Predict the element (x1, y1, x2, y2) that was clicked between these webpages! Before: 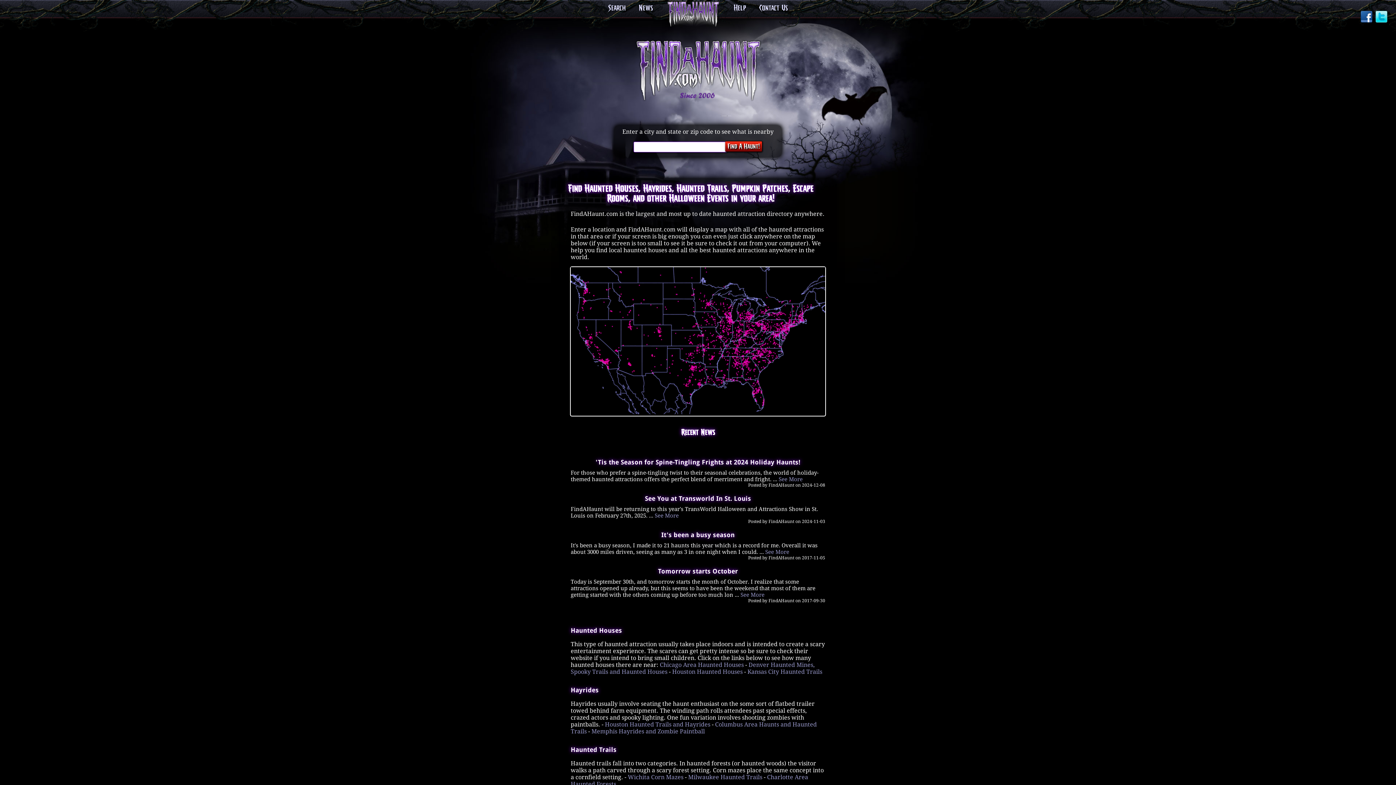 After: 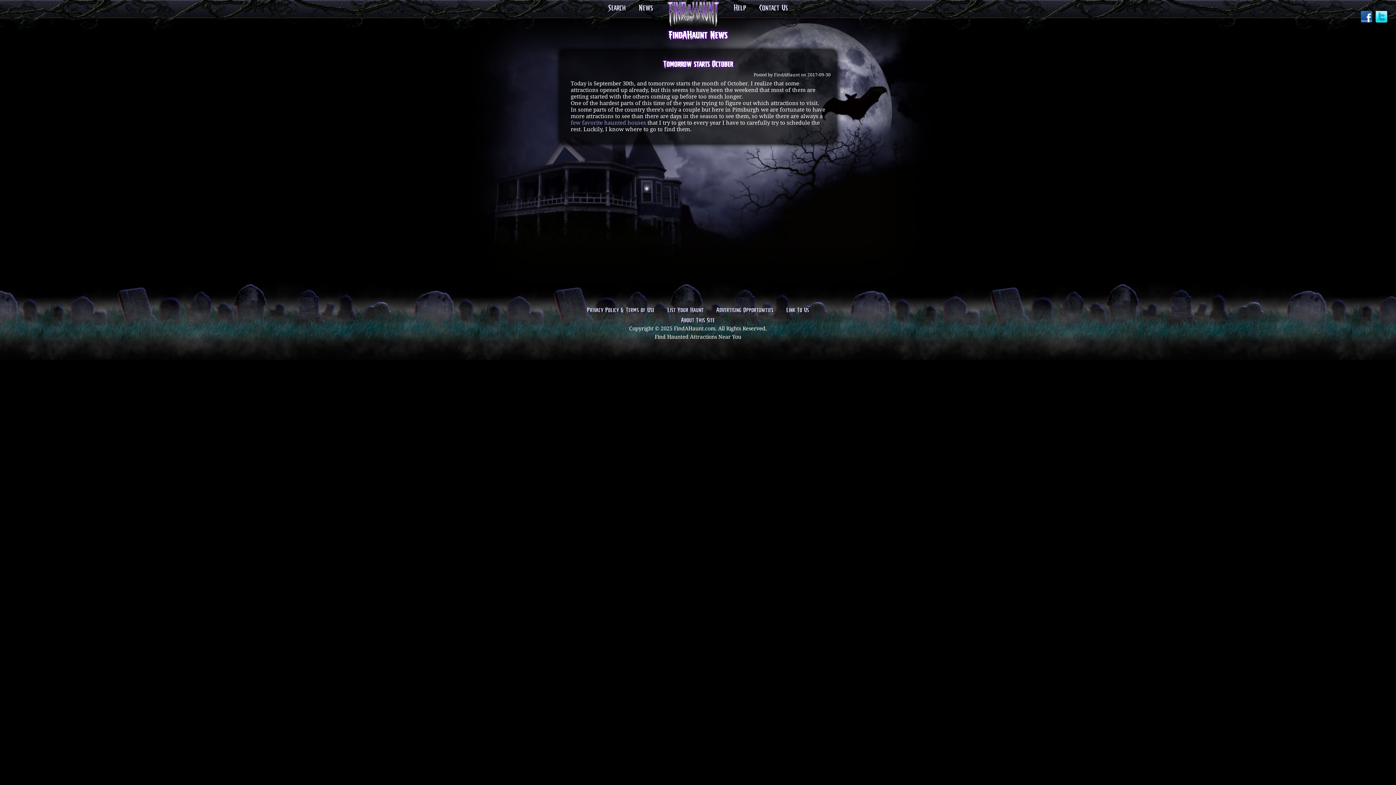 Action: label: See More bbox: (740, 591, 764, 598)